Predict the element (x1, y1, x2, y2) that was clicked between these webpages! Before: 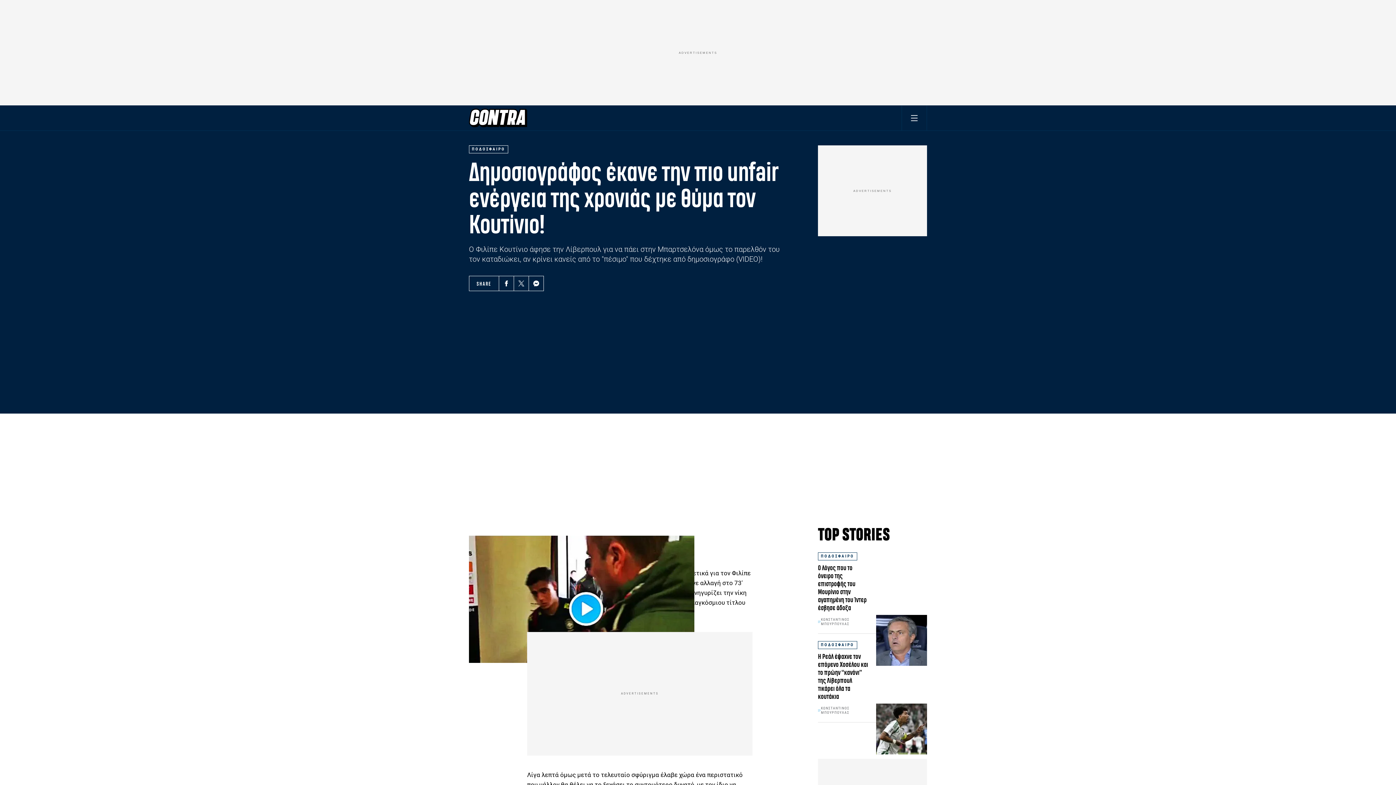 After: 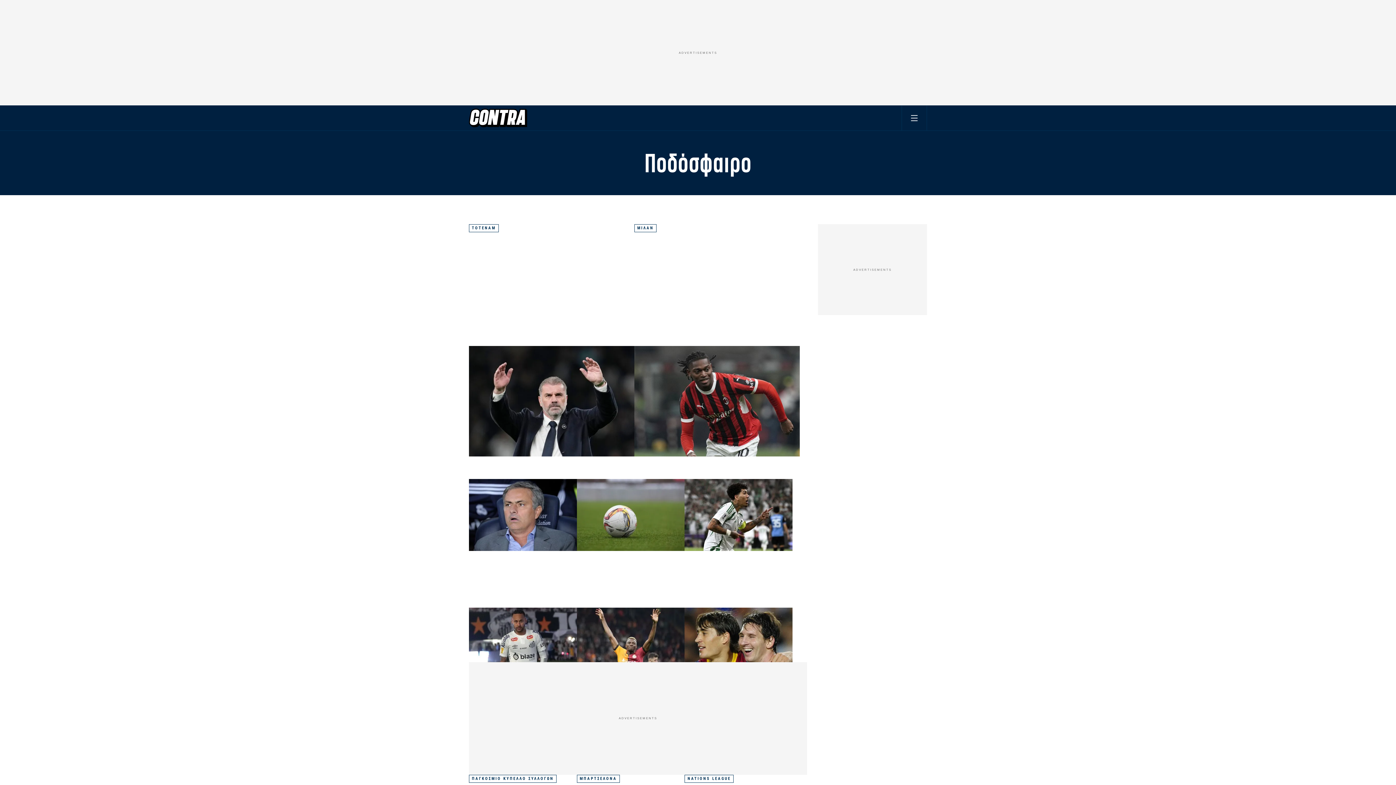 Action: label: ΠΟΔΟΣΦΑΙΡΟ bbox: (818, 552, 857, 560)